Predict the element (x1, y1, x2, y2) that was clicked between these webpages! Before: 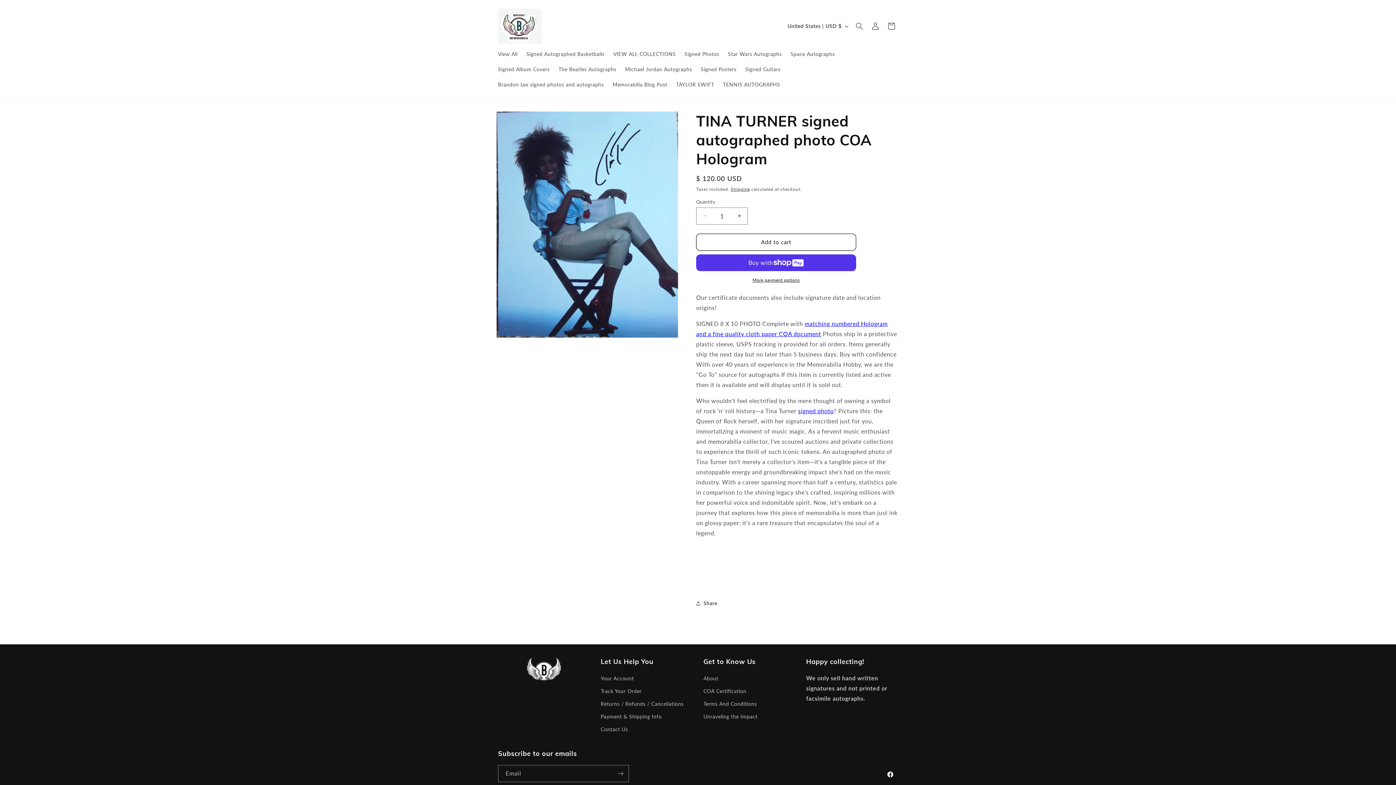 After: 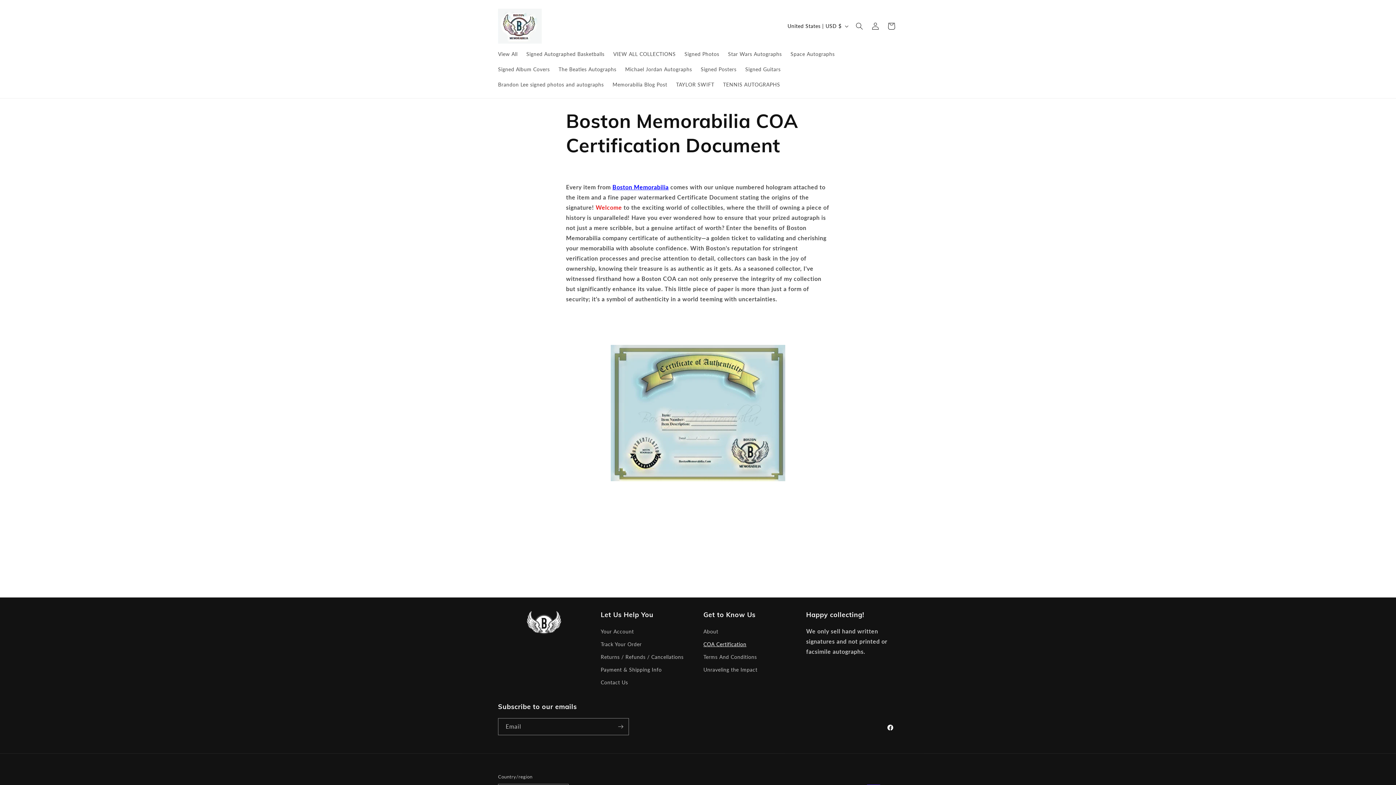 Action: label: COA Certification bbox: (703, 684, 746, 697)